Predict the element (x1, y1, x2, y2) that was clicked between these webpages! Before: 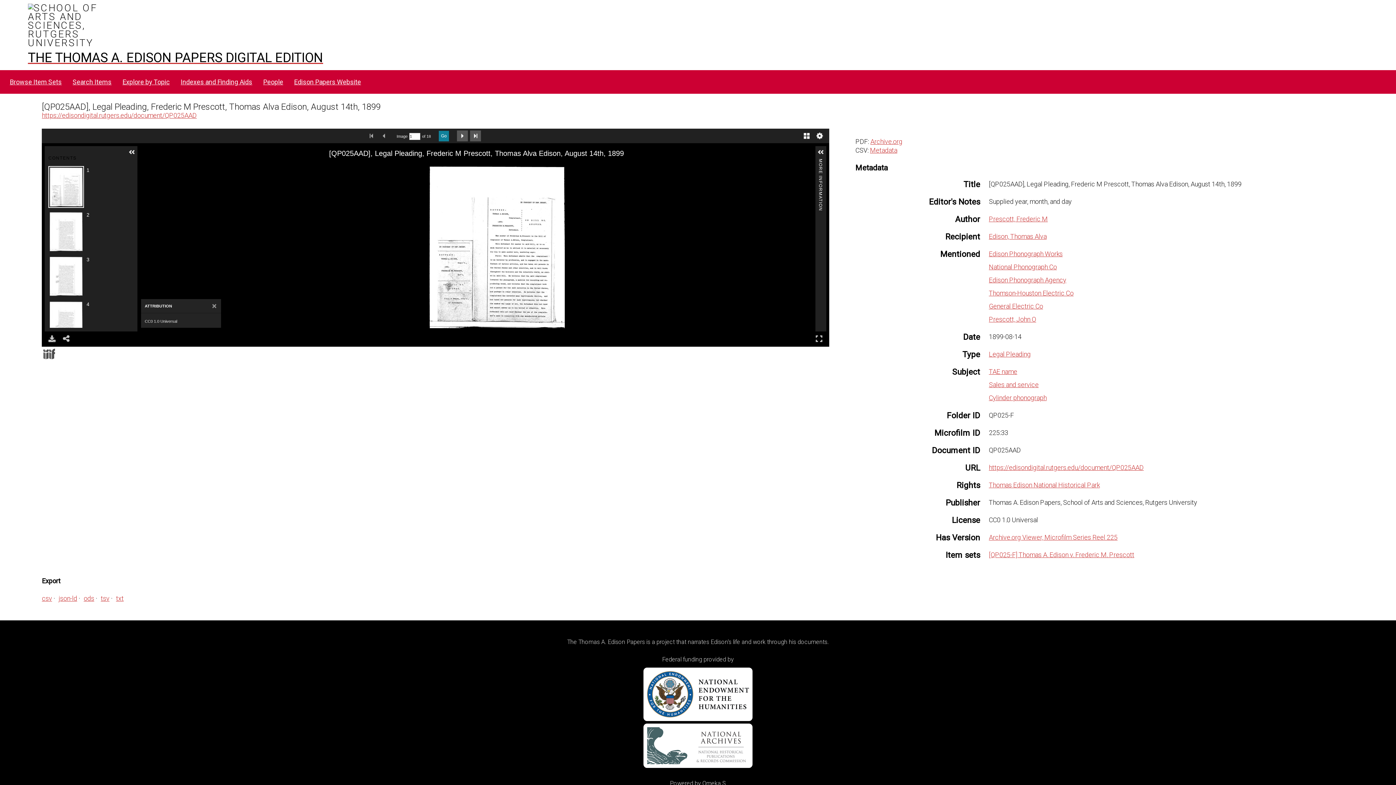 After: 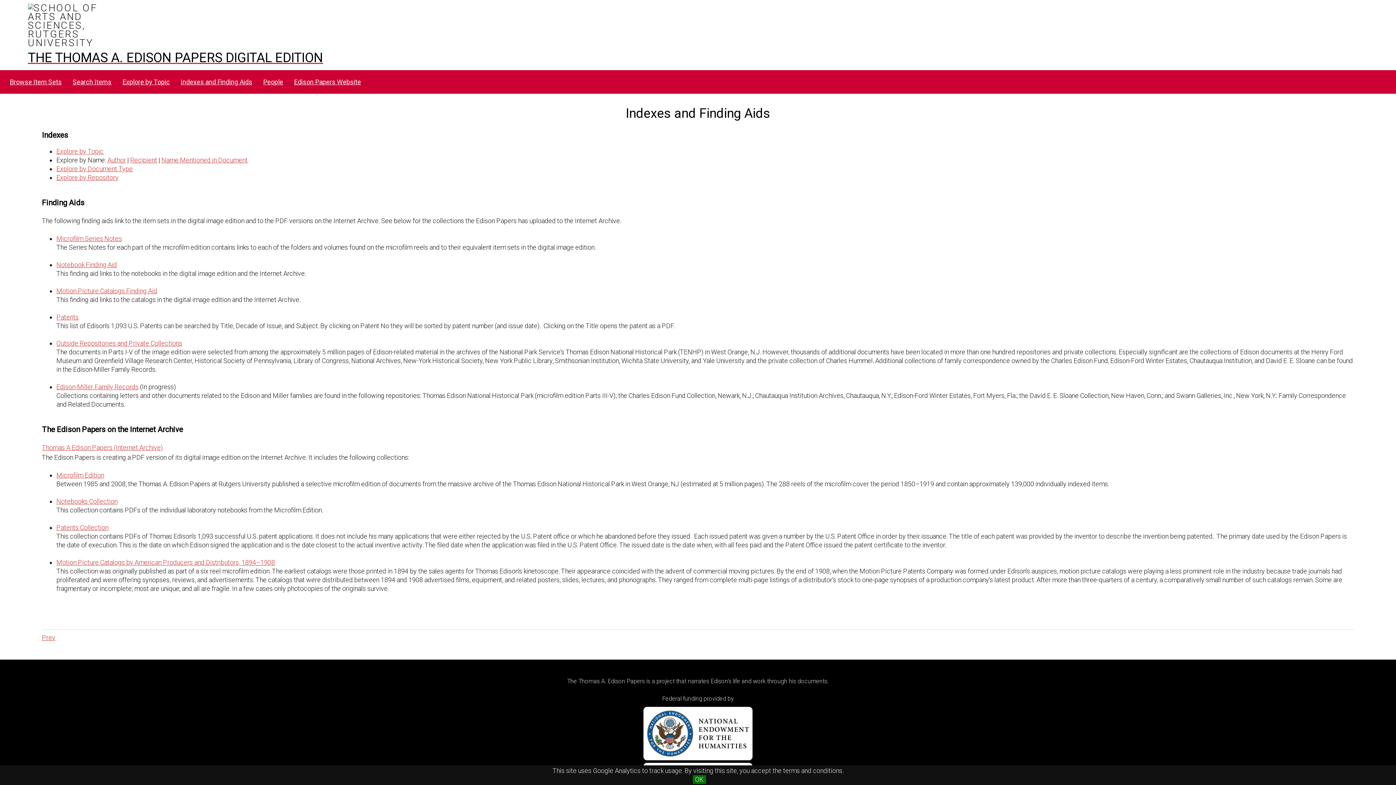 Action: label: Indexes and Finding Aids bbox: (176, 75, 257, 89)